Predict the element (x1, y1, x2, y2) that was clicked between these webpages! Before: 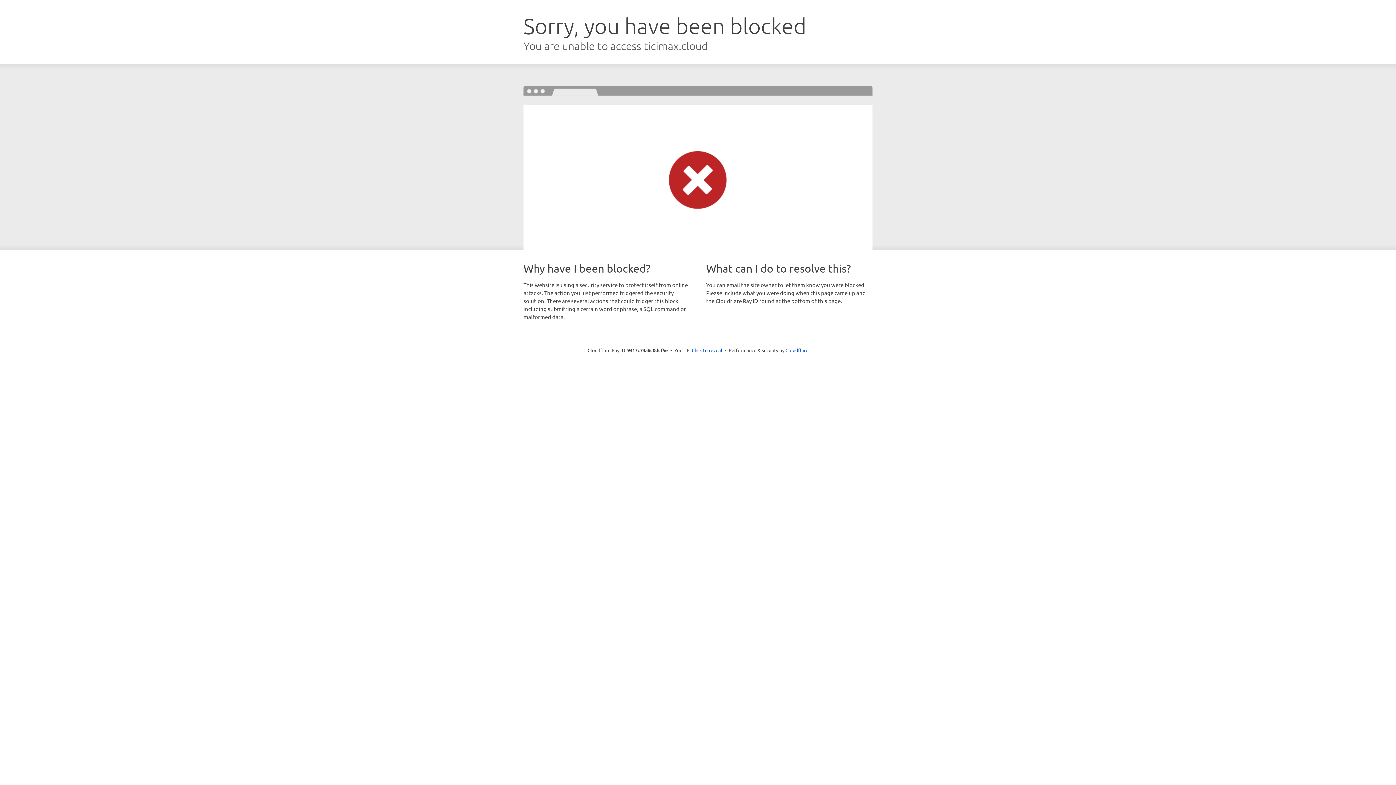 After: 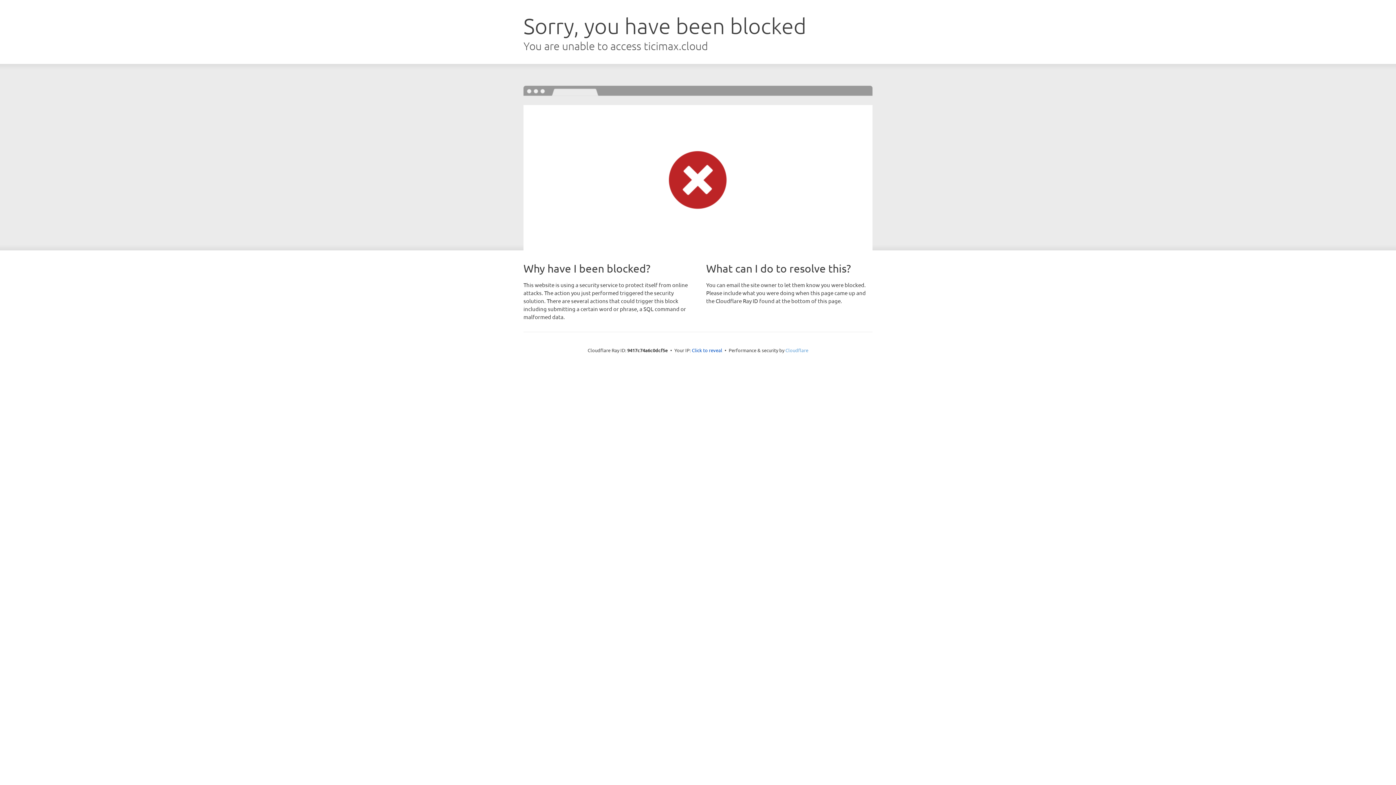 Action: bbox: (785, 347, 808, 353) label: Cloudflare